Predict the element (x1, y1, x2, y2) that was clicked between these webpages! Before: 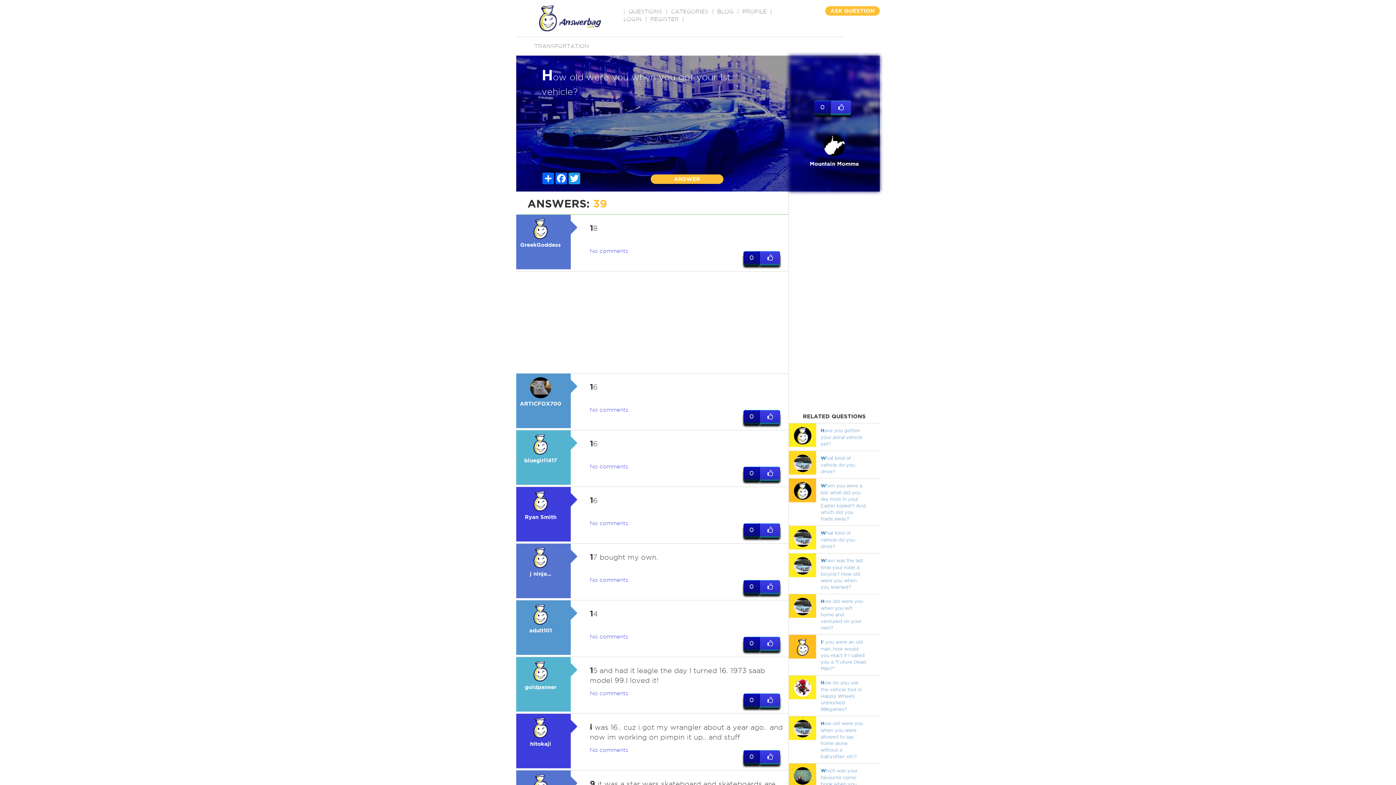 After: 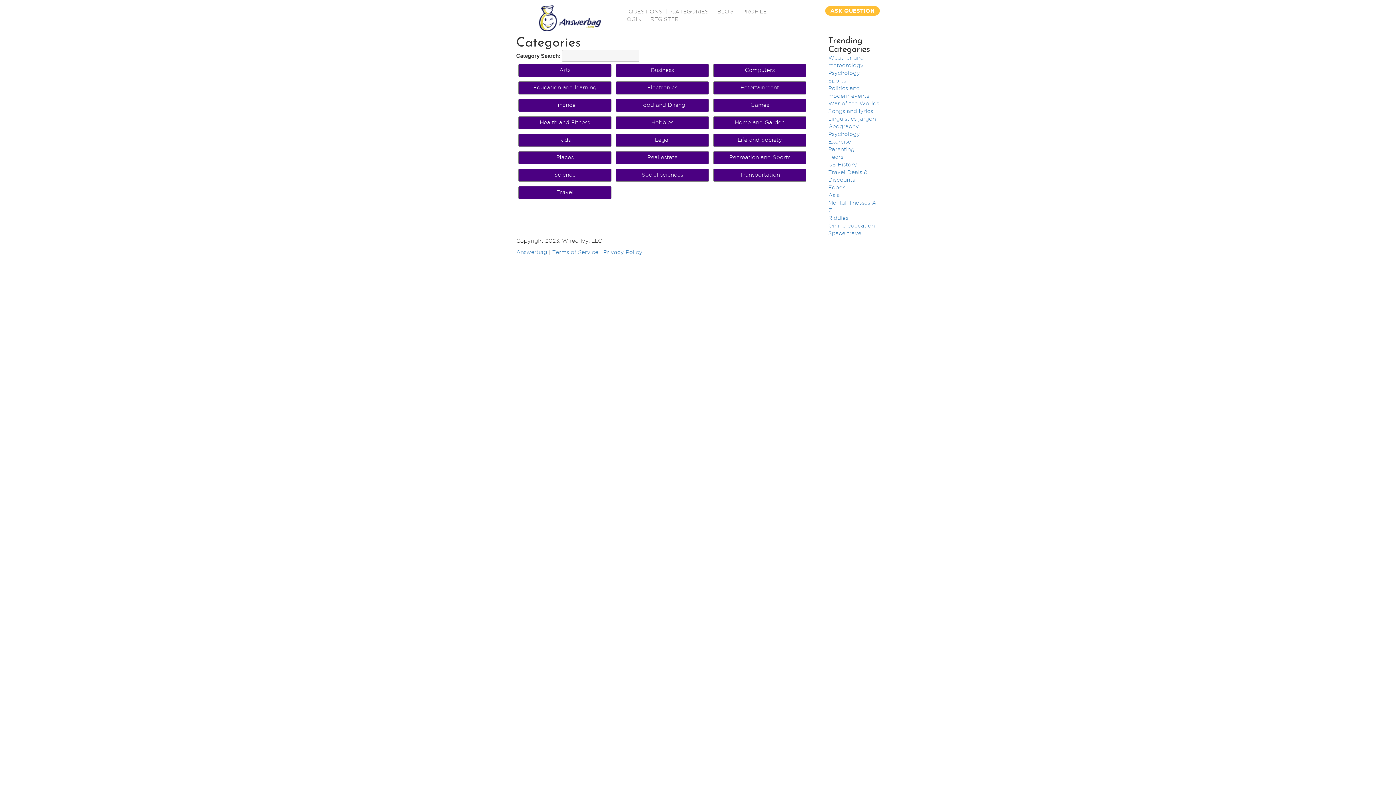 Action: label: CATEGORIES bbox: (671, 8, 708, 14)